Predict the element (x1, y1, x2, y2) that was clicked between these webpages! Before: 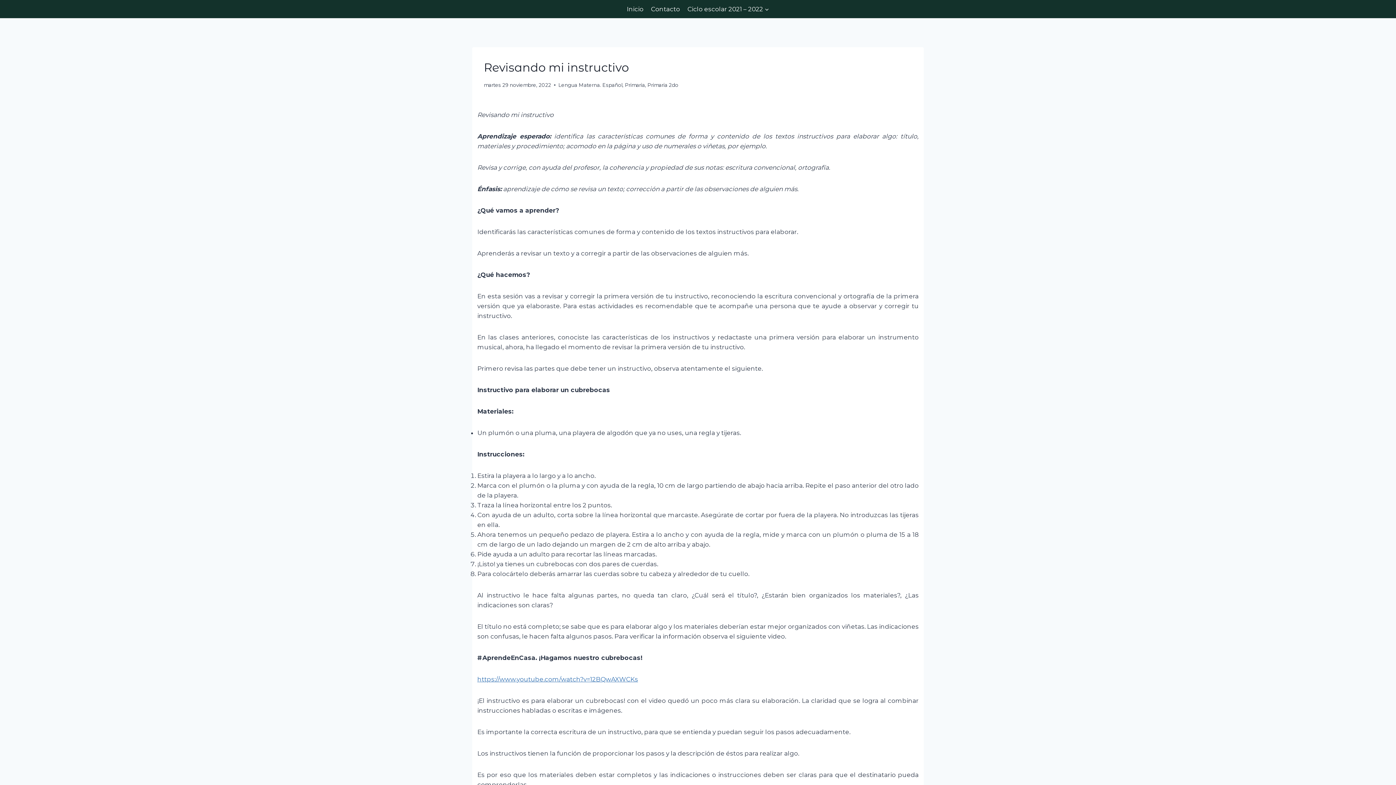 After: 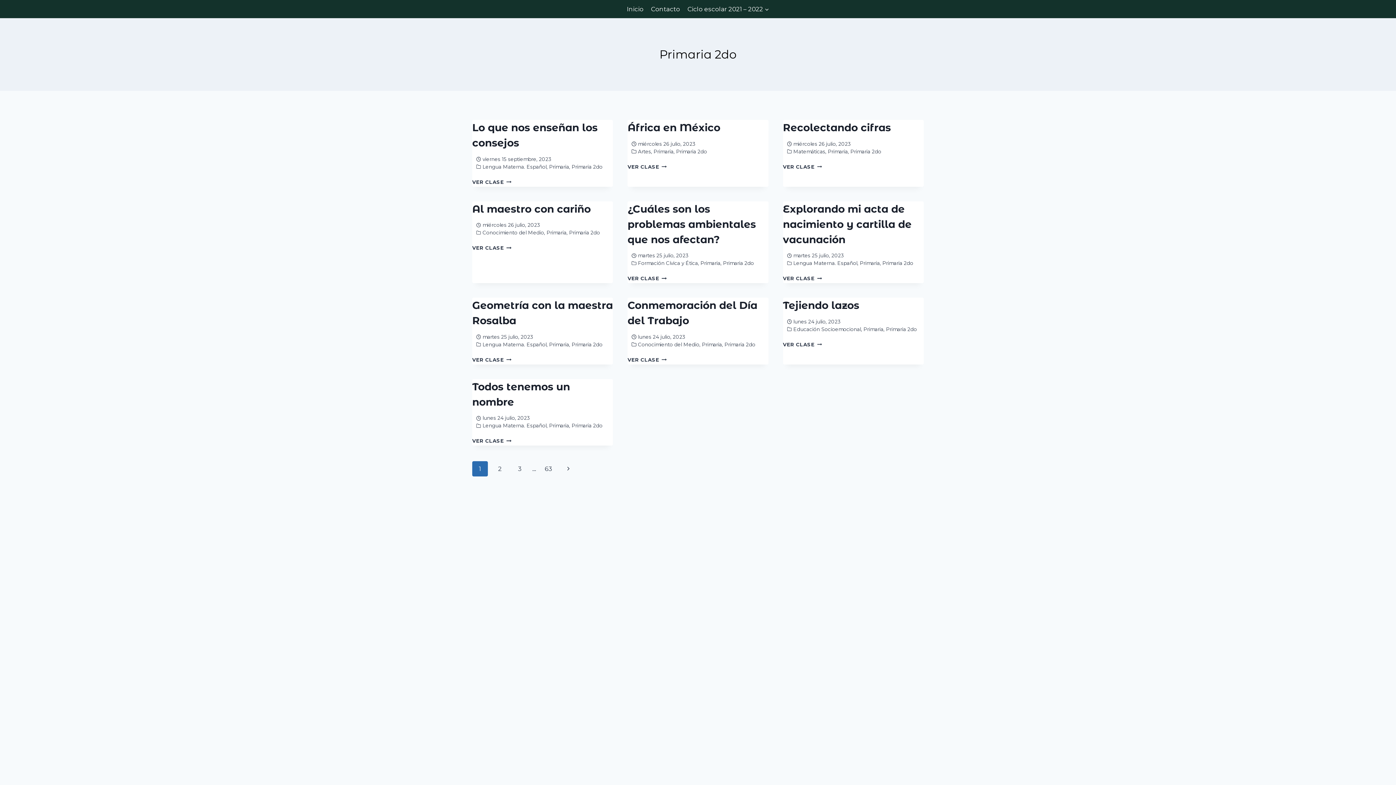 Action: label: Primaria 2do bbox: (647, 82, 678, 87)